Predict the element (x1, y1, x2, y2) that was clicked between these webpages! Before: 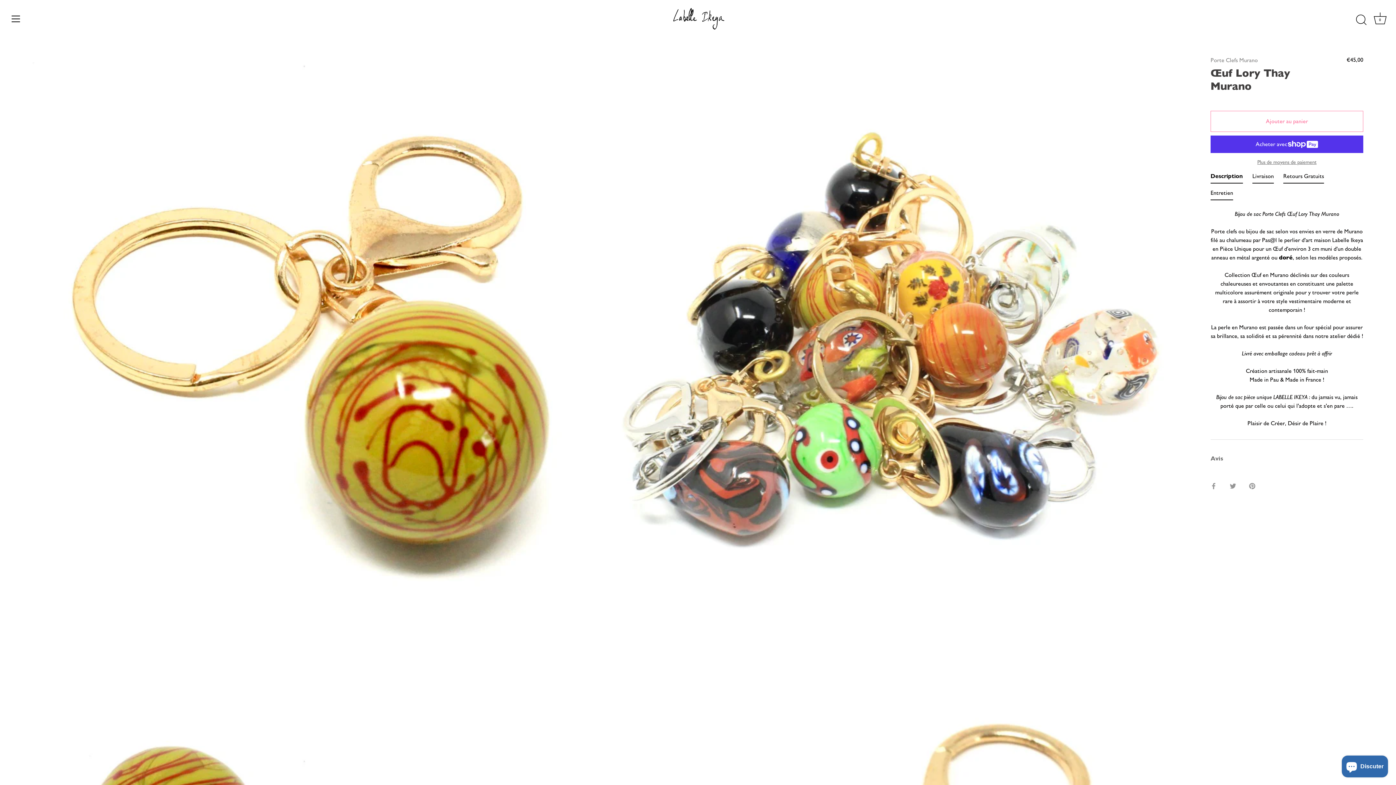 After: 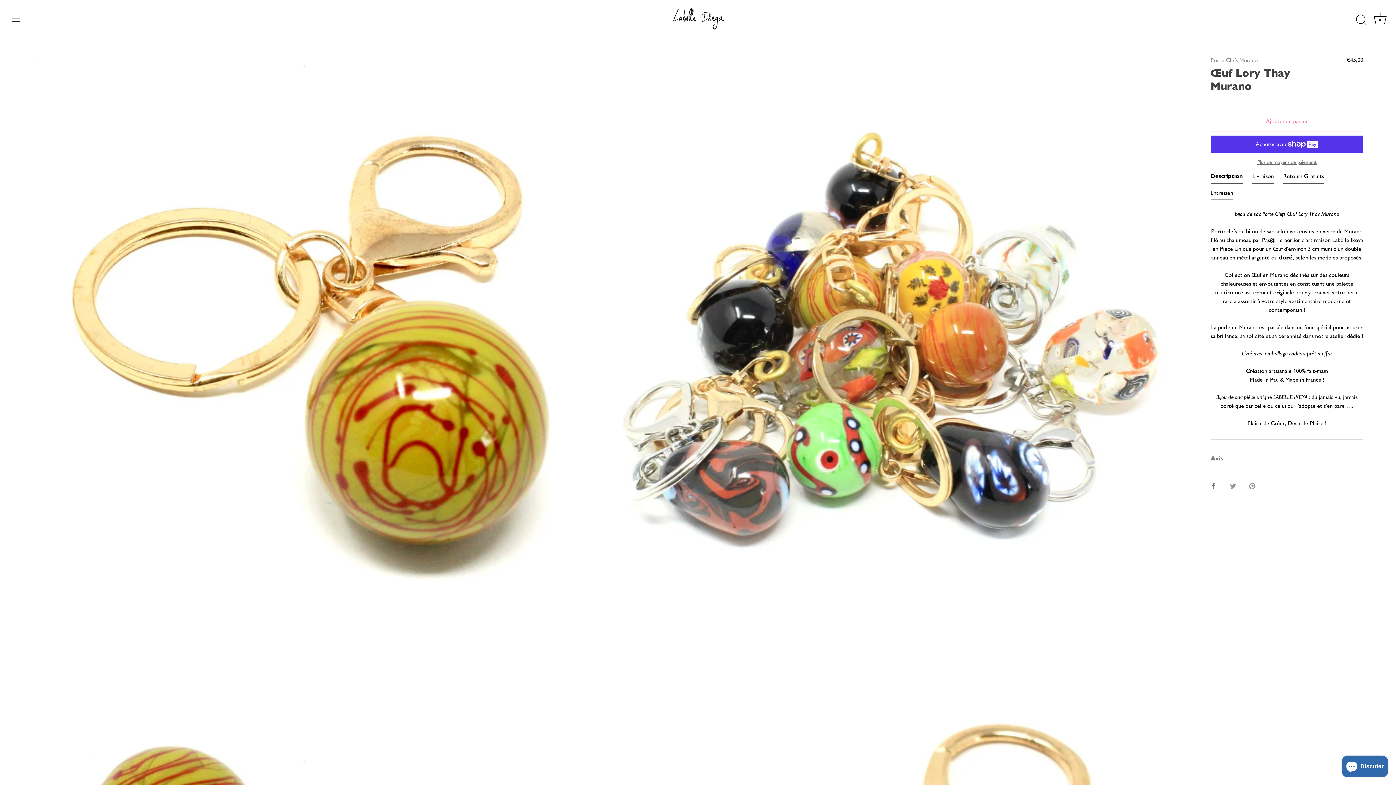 Action: bbox: (1210, 482, 1217, 489) label: Partager